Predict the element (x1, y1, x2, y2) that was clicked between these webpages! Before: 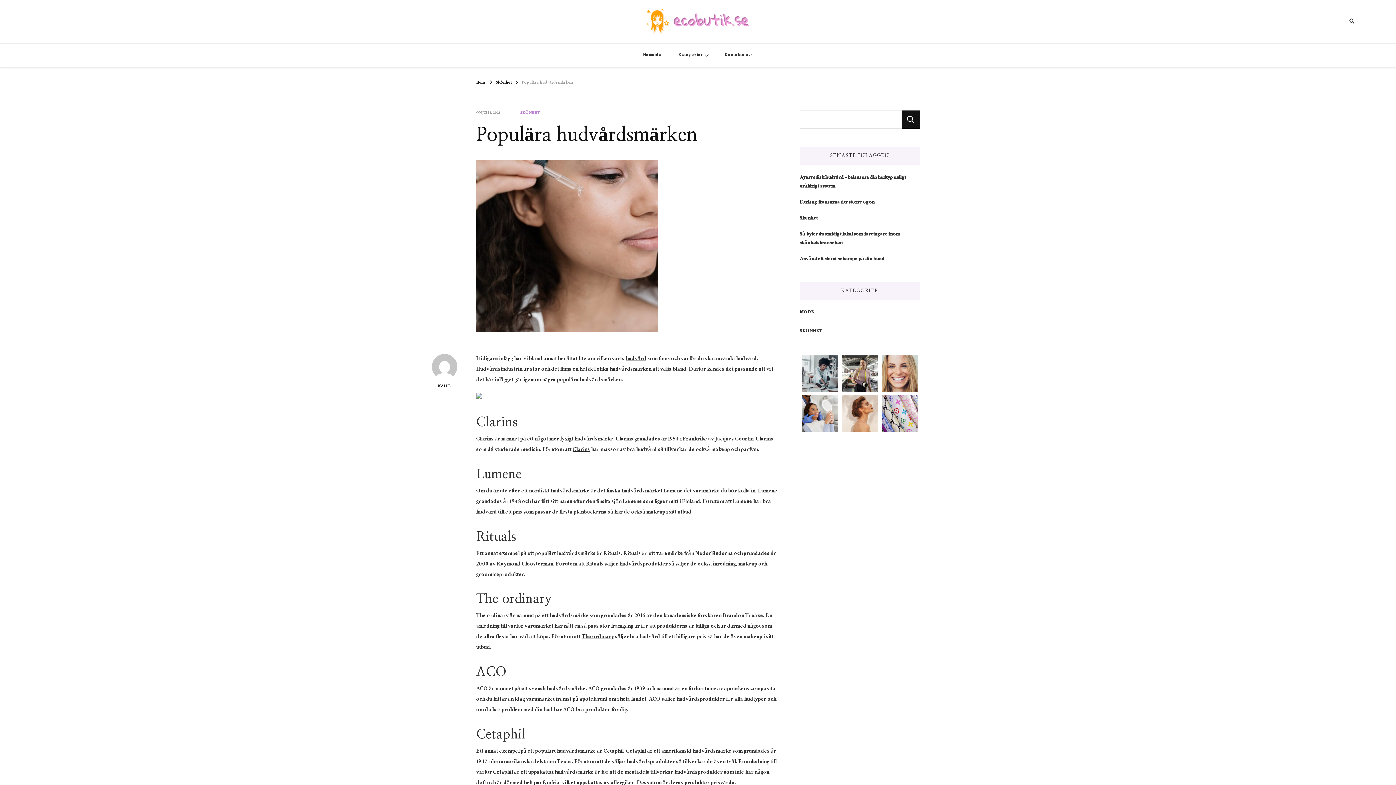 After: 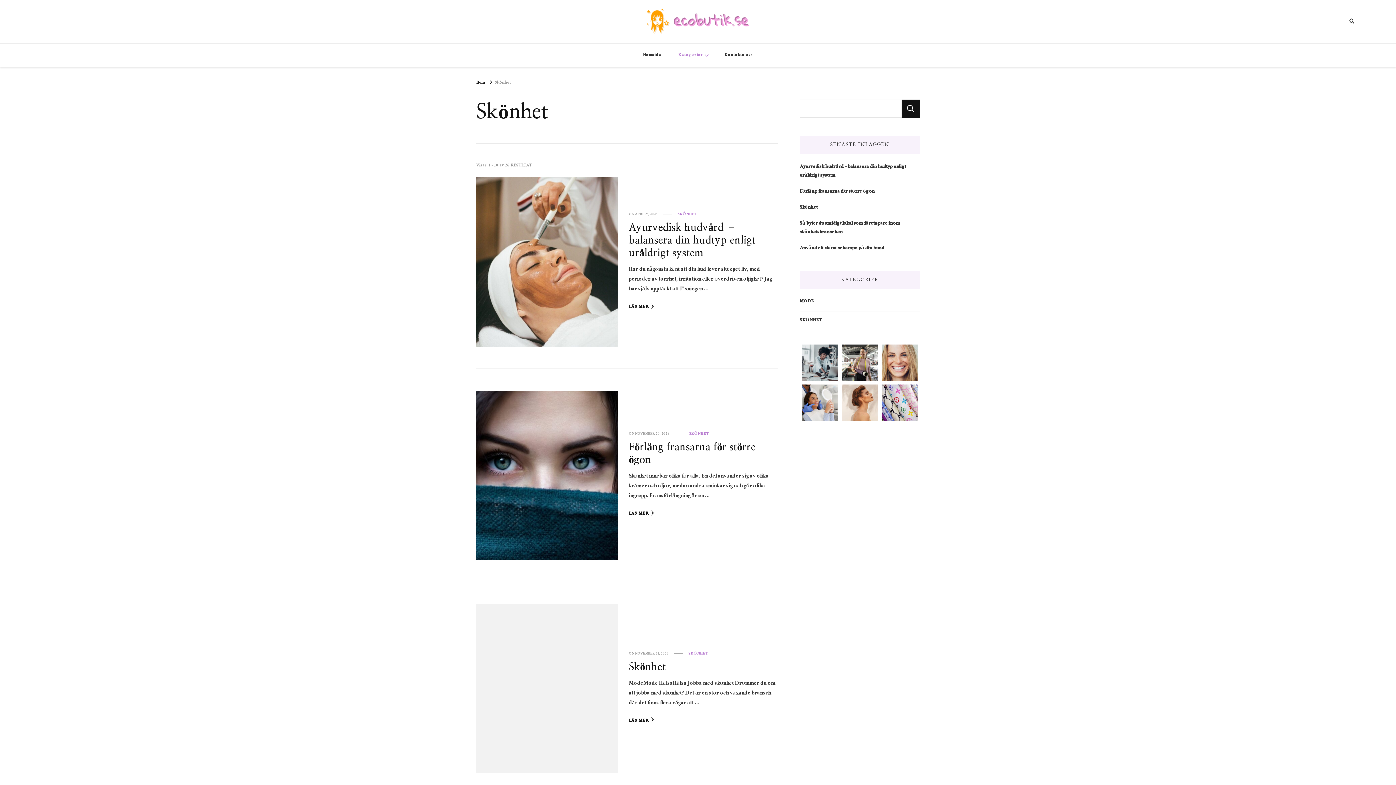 Action: bbox: (520, 110, 540, 116) label: SKÖNHET